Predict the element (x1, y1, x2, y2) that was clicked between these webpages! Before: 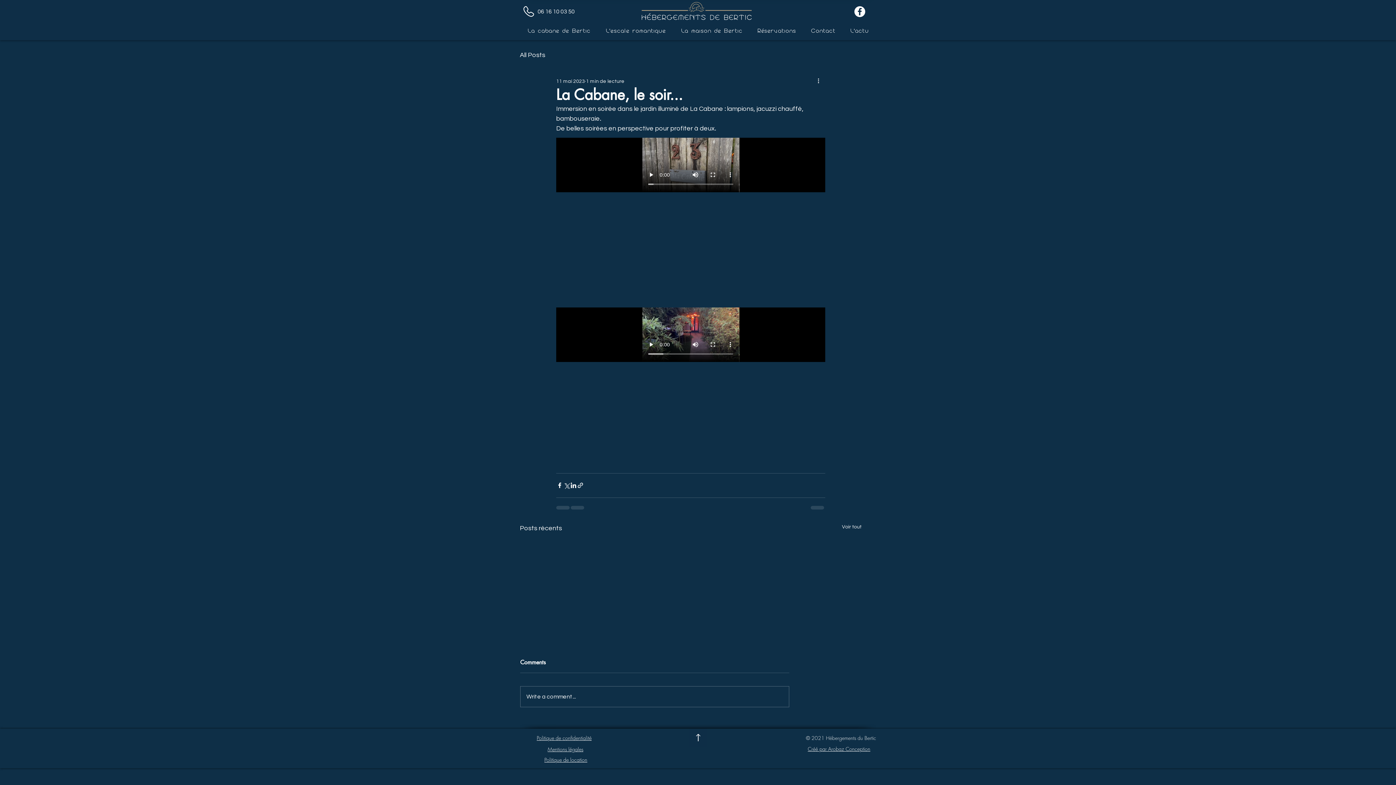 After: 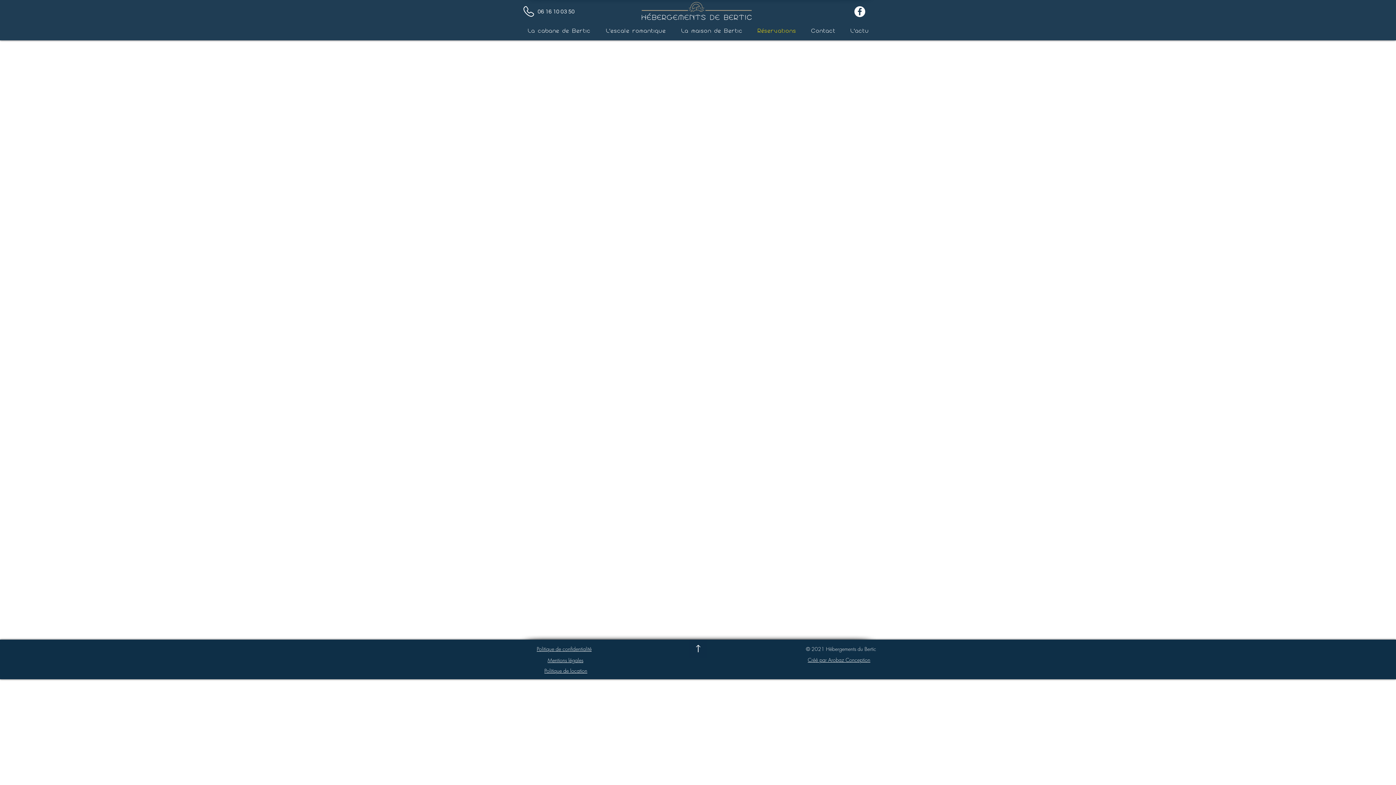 Action: bbox: (750, 22, 803, 40) label: Réservations